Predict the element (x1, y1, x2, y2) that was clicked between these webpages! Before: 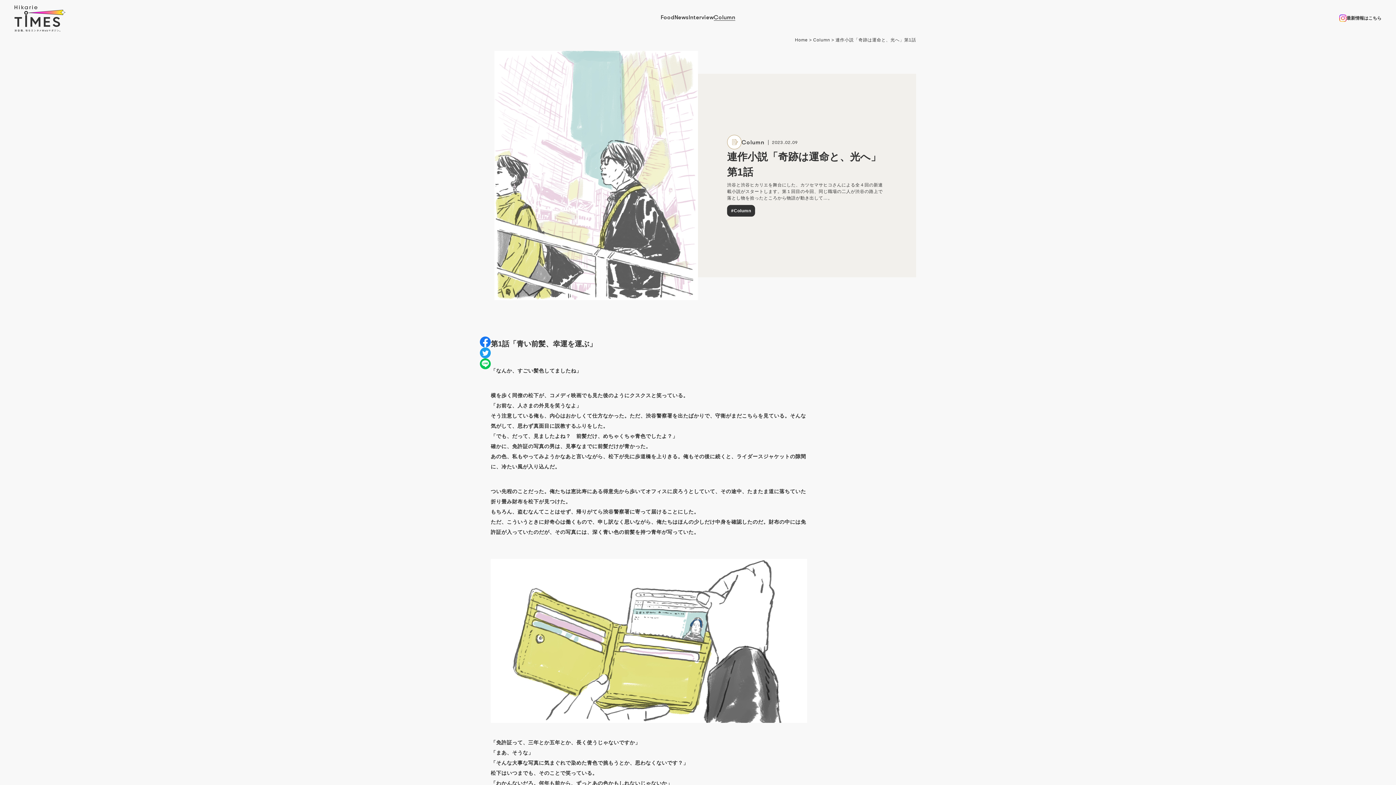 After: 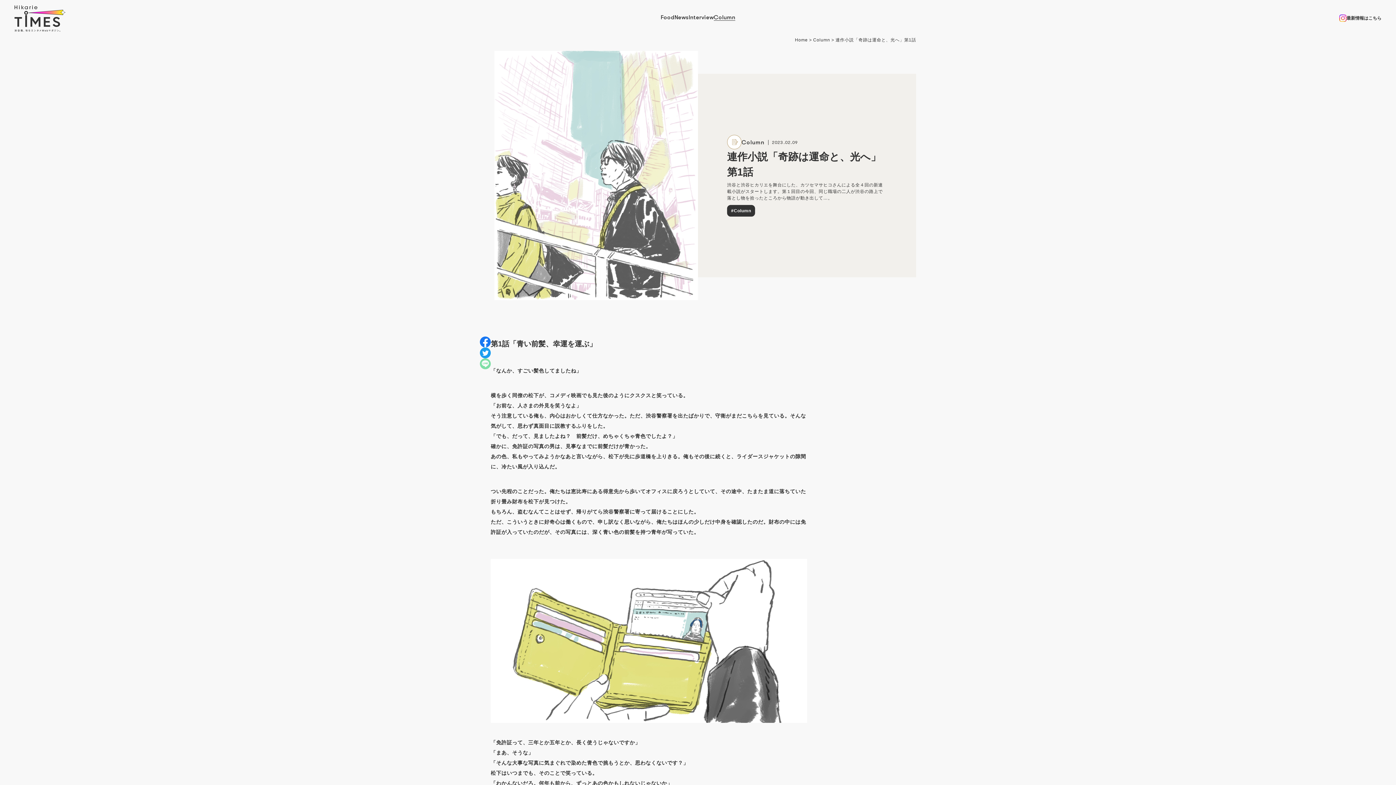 Action: bbox: (480, 358, 490, 369)